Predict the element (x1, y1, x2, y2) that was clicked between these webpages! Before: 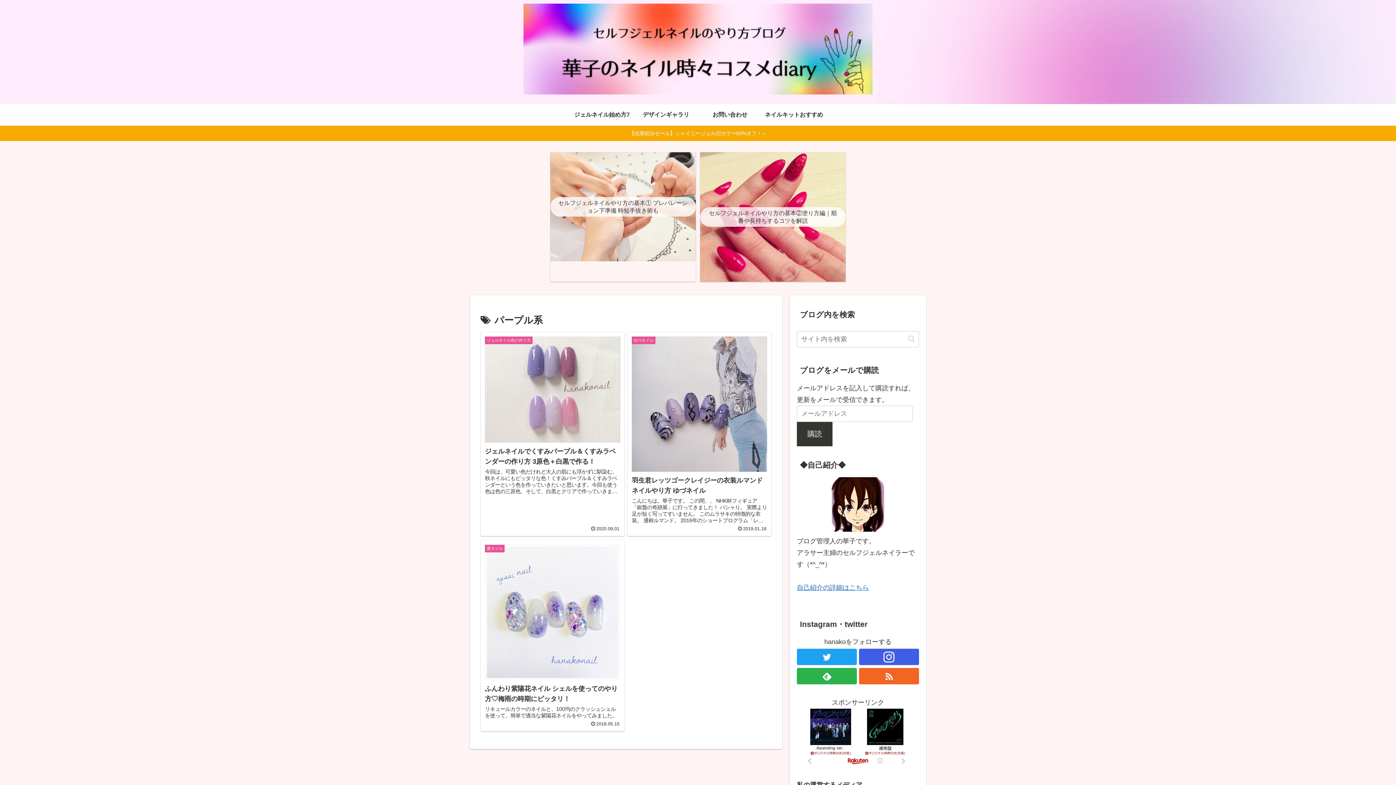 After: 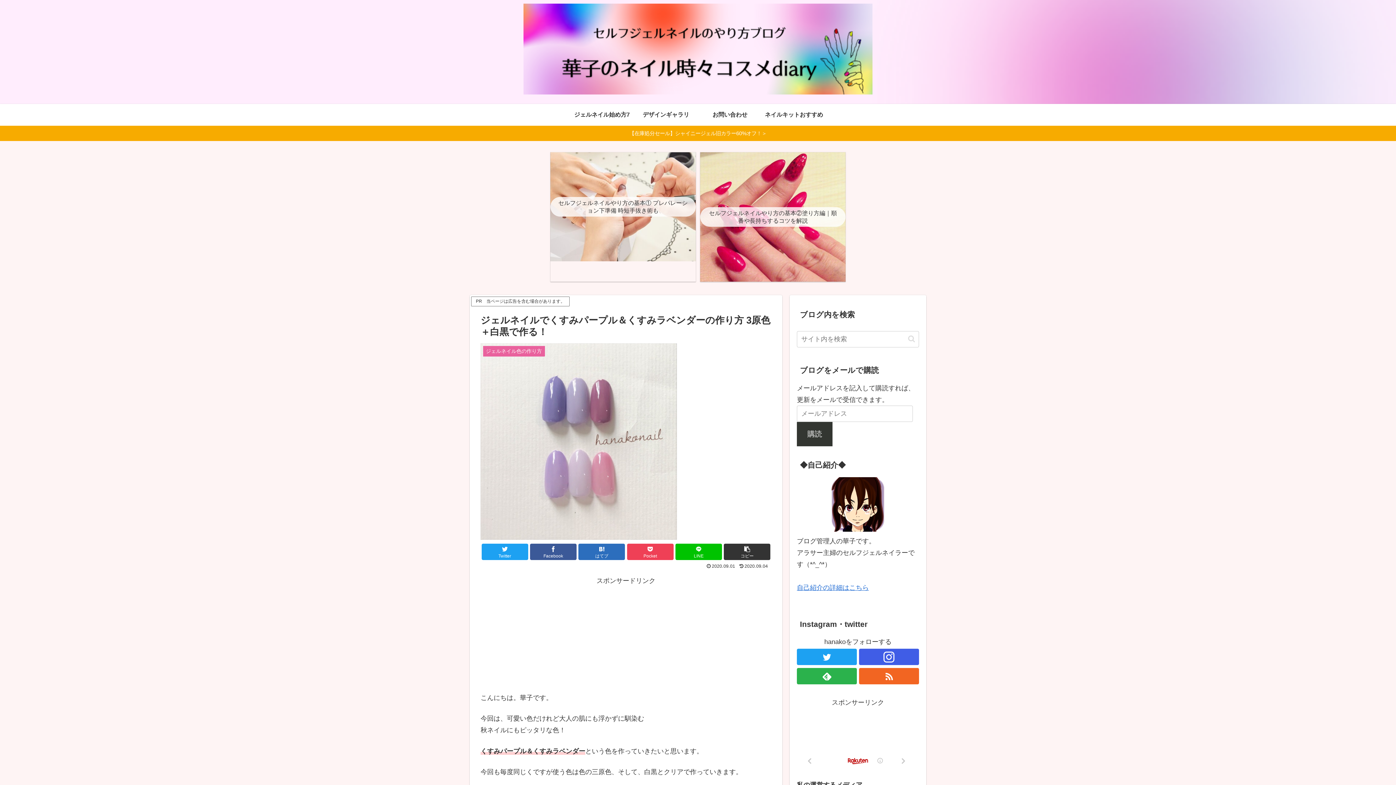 Action: bbox: (480, 332, 624, 536) label: ジェルネイル色の作り方
ジェルネイルでくすみパープル＆くすみラベンダーの作り方 3原色＋白黒で作る！
今回は、可愛い色だけれど大人の肌にも浮かずに馴染む、秋ネイルにもピッタリな色！くすみパープル＆くすみラベンダーという色を作っていきたいと思います。今回も使う色は色の三原色、そして、白黒とクリアで作っていきます。
2020.09.01